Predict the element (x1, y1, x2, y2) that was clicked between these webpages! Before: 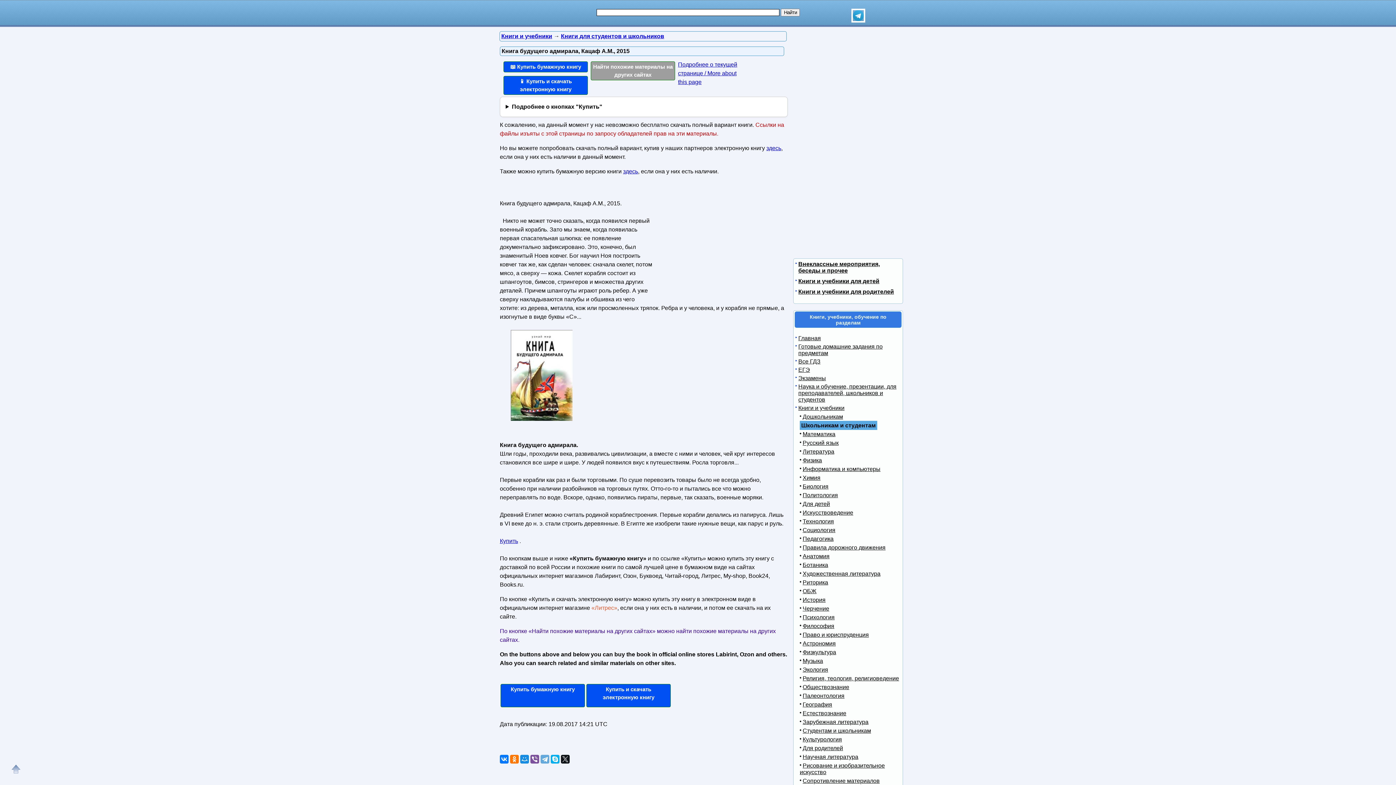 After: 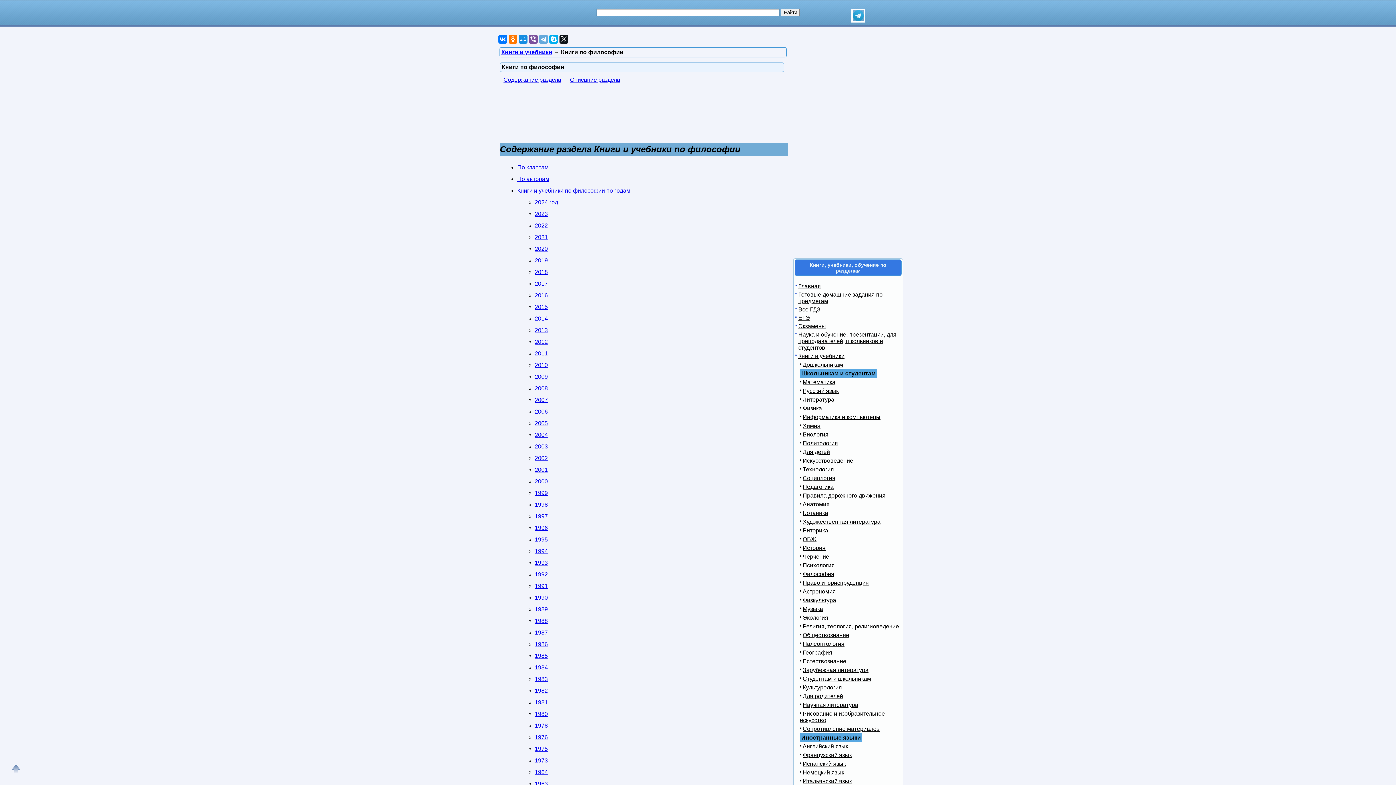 Action: label: Философия bbox: (800, 623, 834, 629)